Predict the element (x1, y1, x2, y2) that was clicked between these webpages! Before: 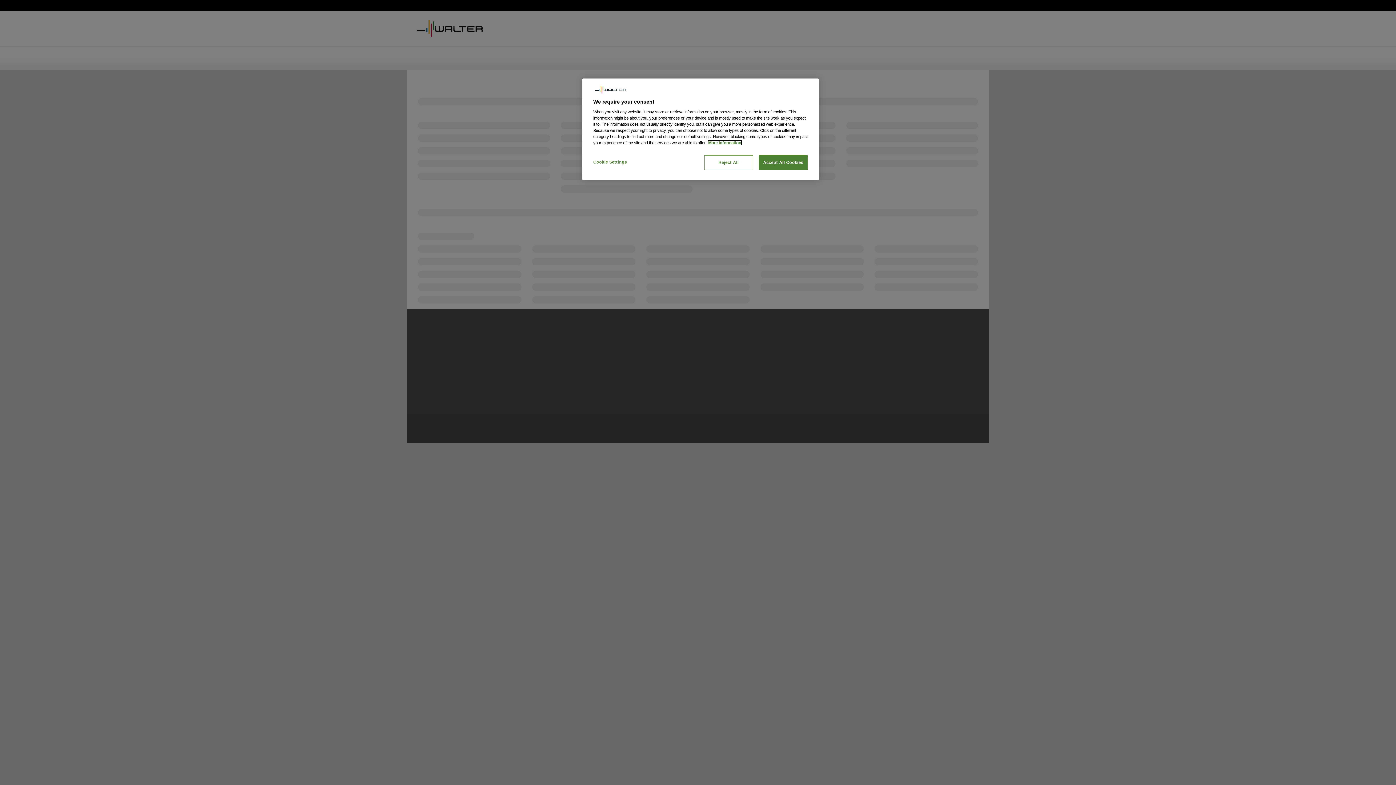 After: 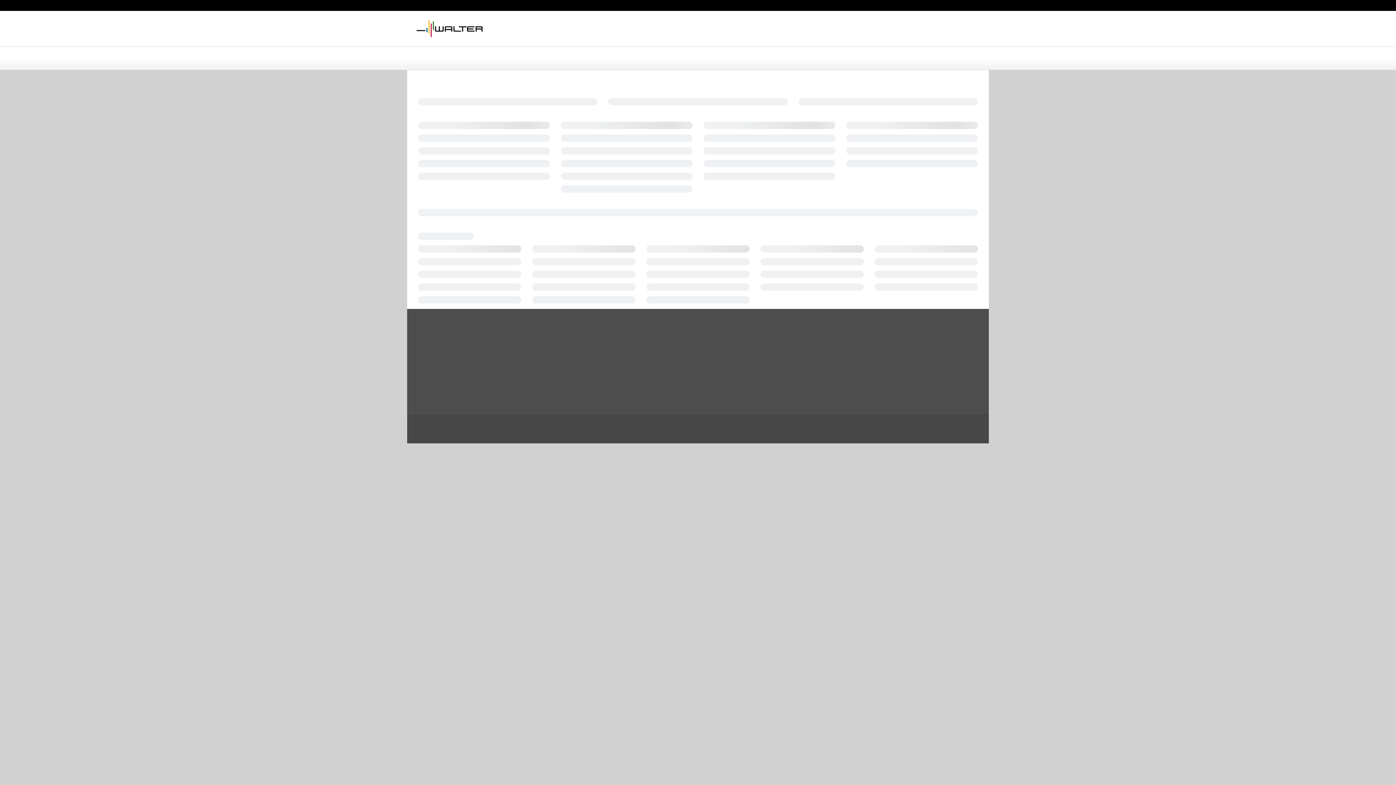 Action: bbox: (758, 155, 808, 170) label: Accept All Cookies